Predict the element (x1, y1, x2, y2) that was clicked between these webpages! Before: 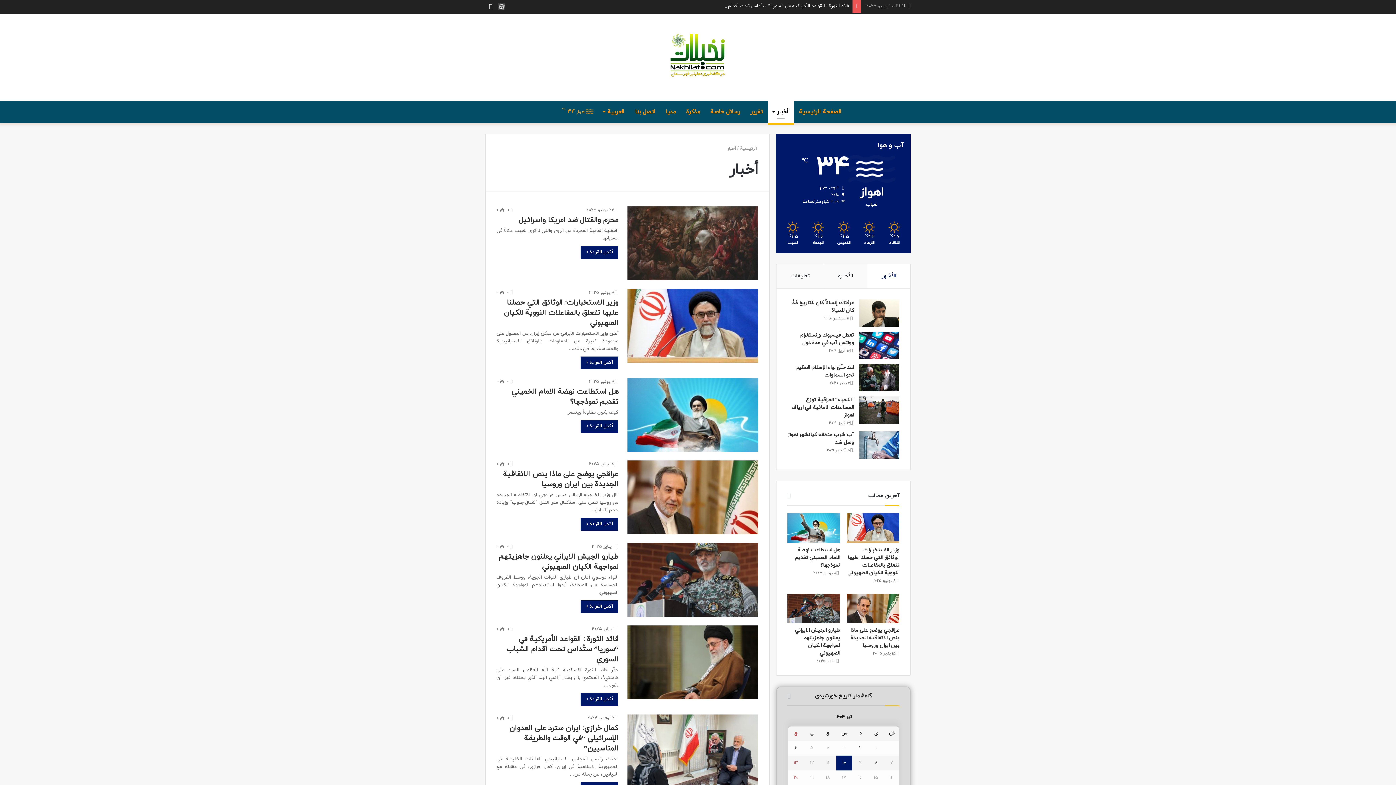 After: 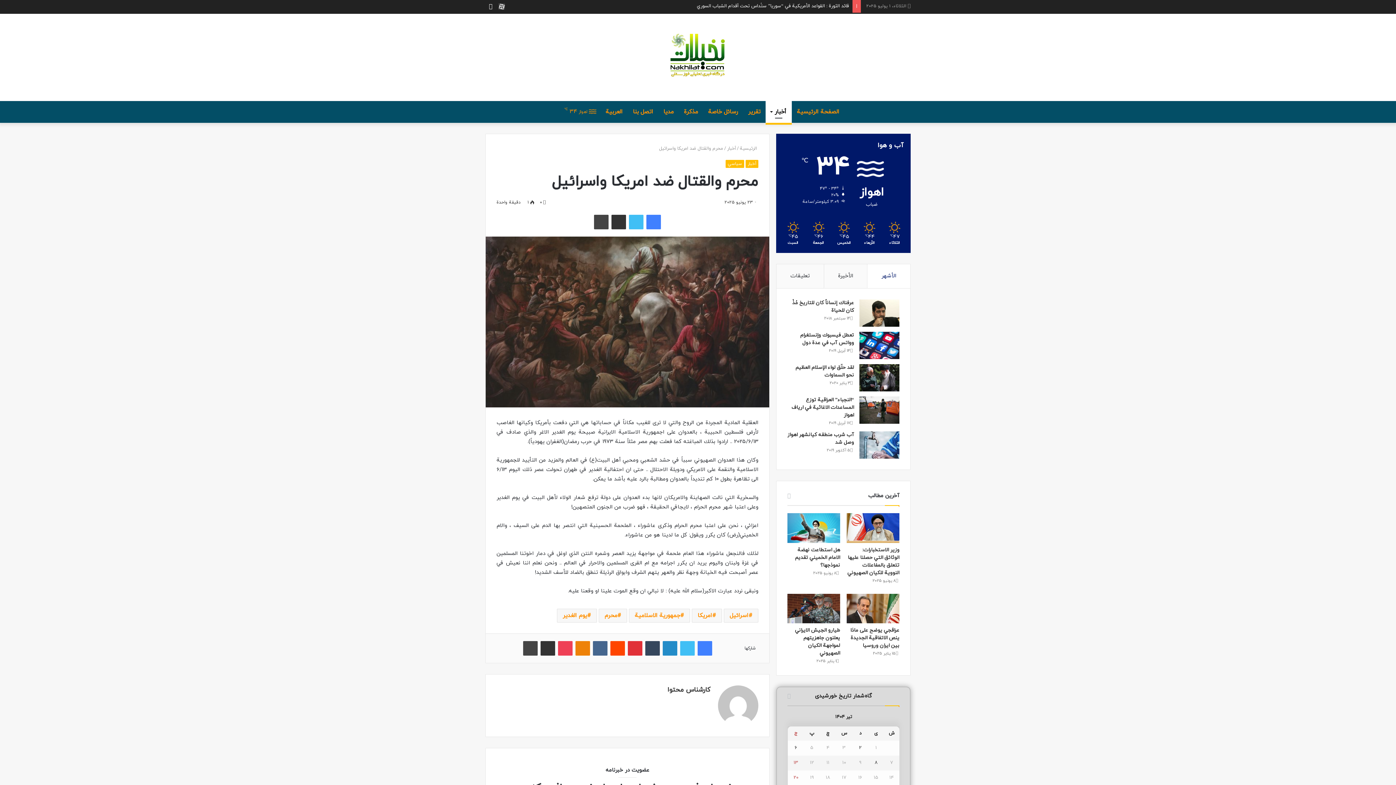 Action: bbox: (580, 246, 618, 258) label: أكمل القراءة »